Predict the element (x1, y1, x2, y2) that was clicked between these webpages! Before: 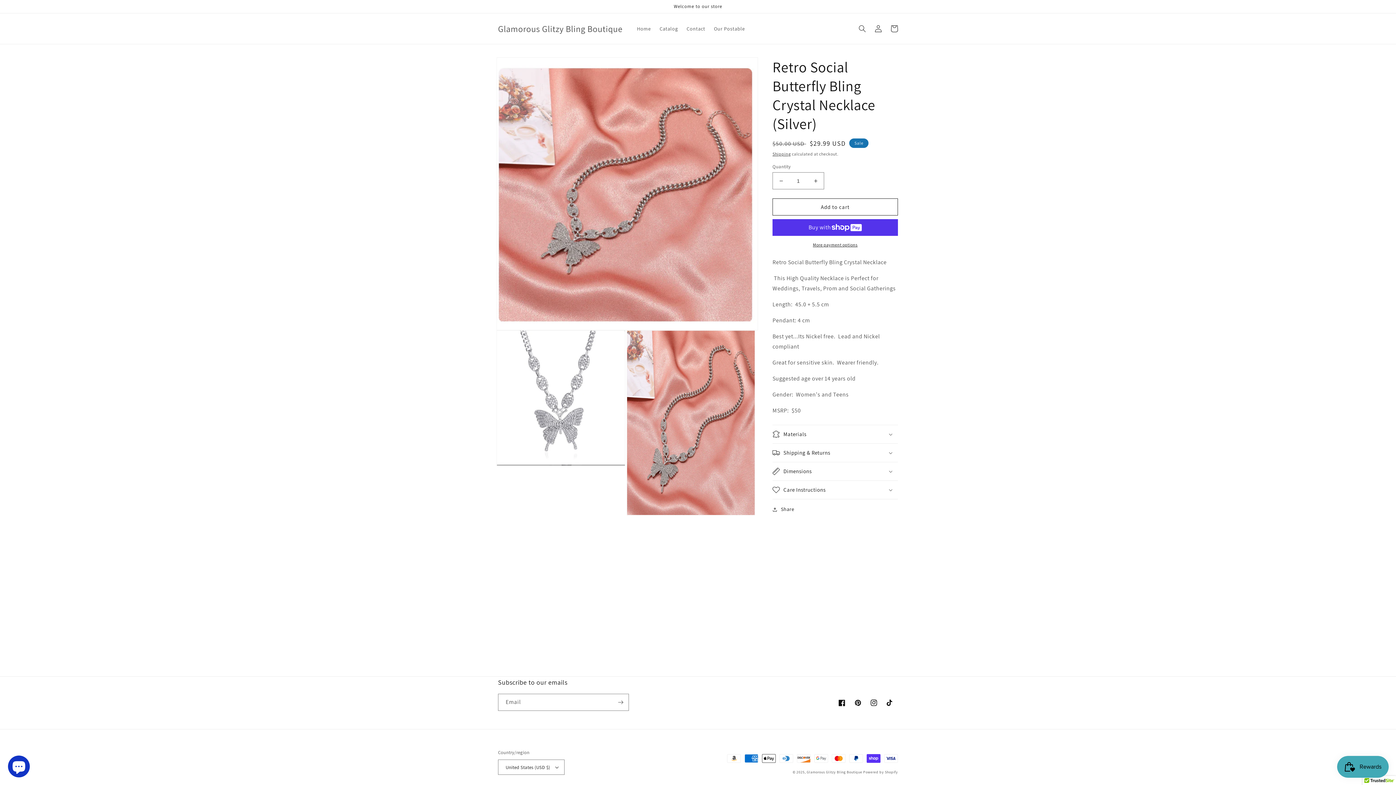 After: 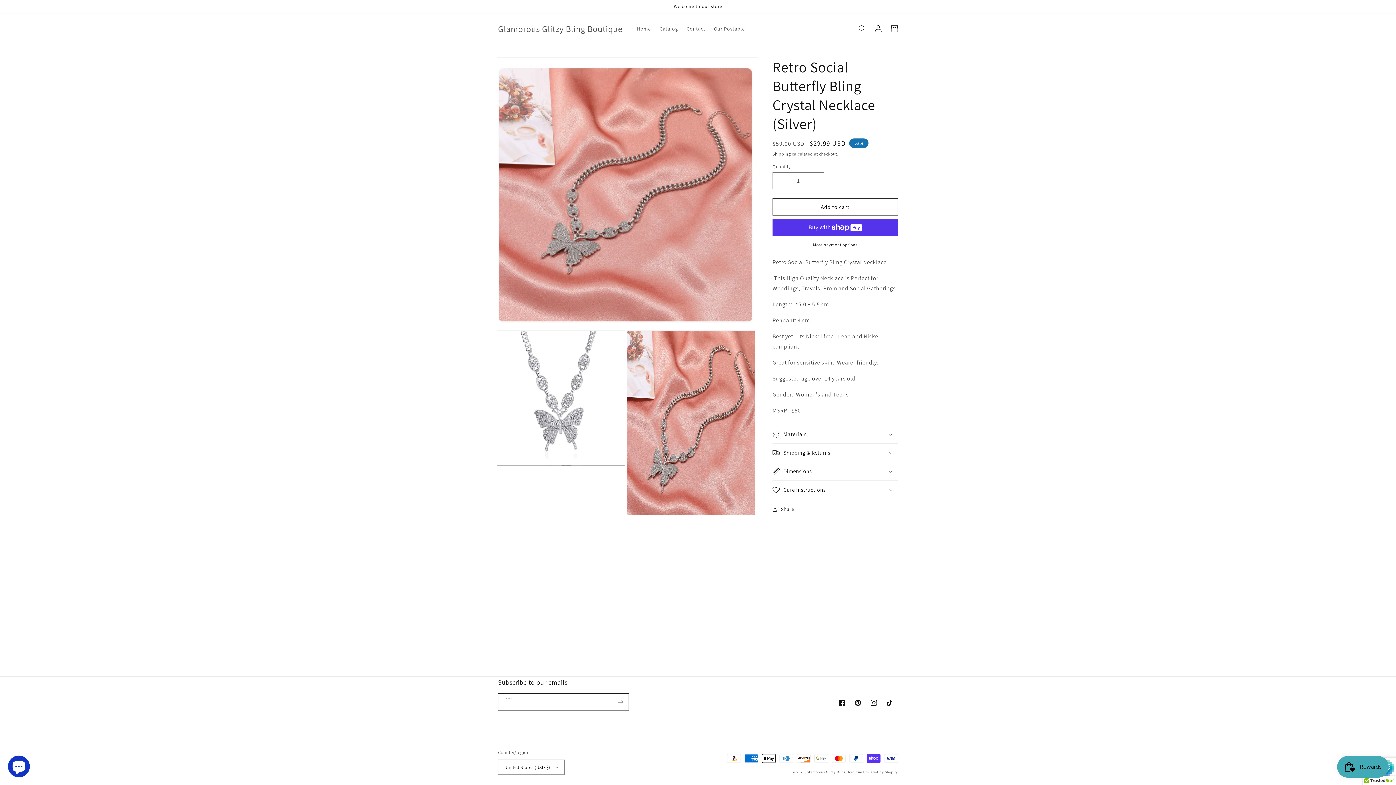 Action: label: Subscribe bbox: (612, 694, 628, 711)